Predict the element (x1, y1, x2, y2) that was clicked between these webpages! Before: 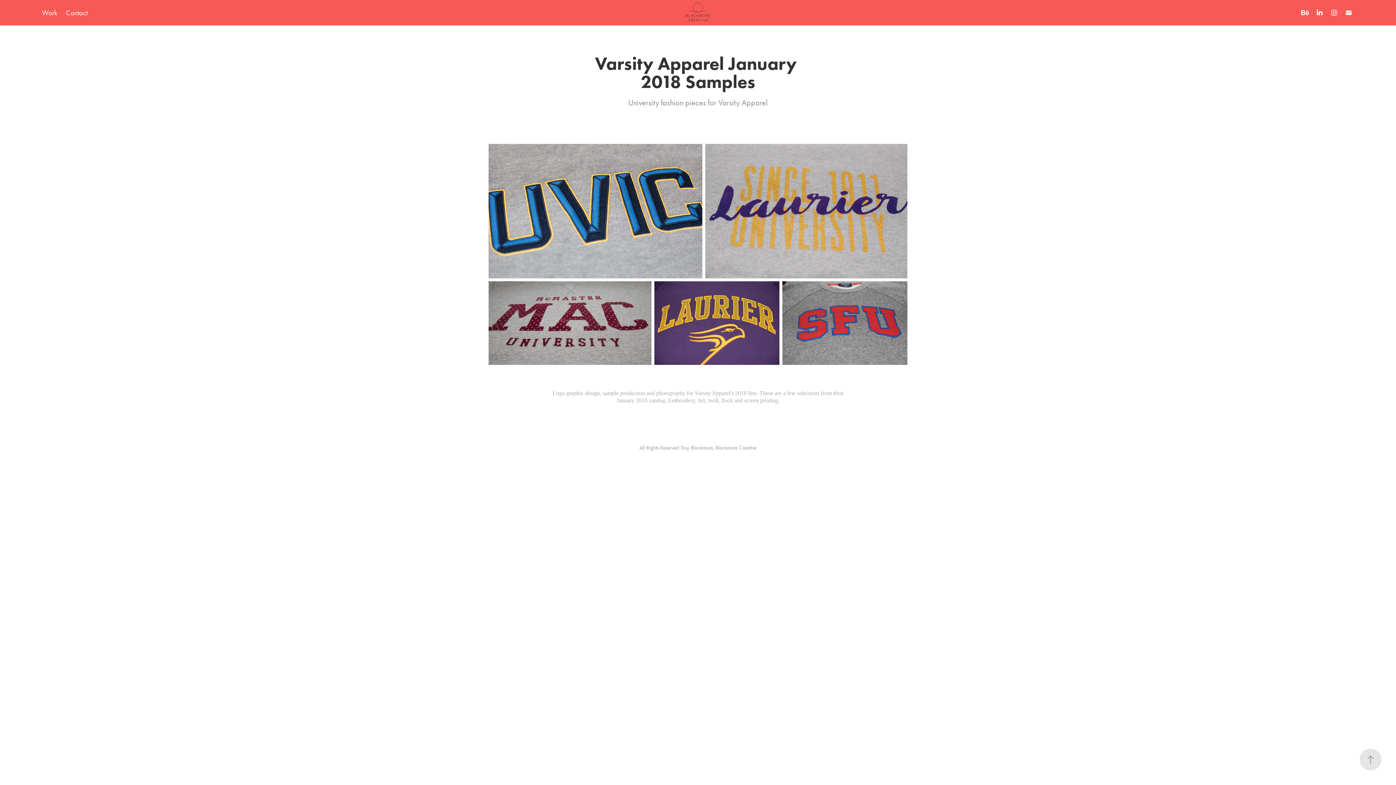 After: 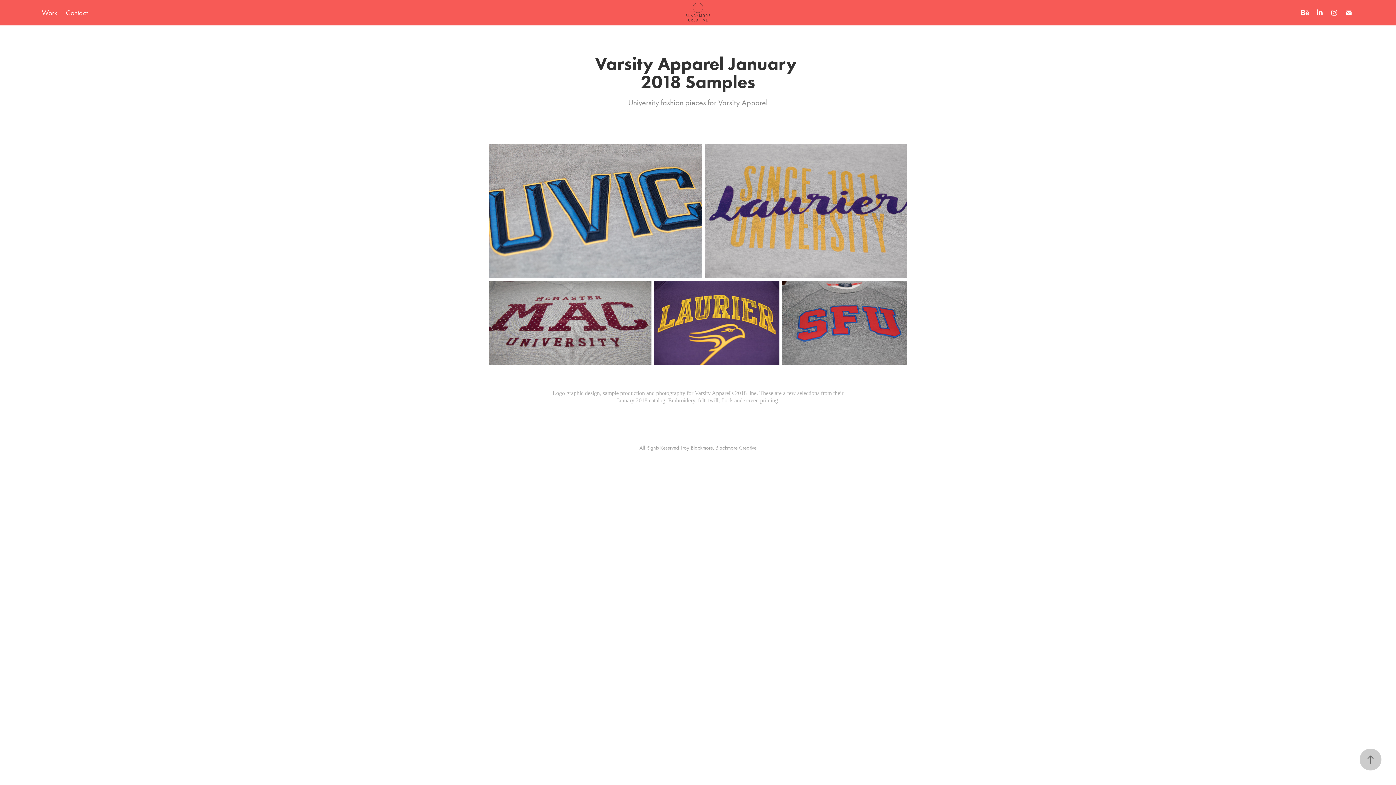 Action: bbox: (1360, 749, 1381, 770)